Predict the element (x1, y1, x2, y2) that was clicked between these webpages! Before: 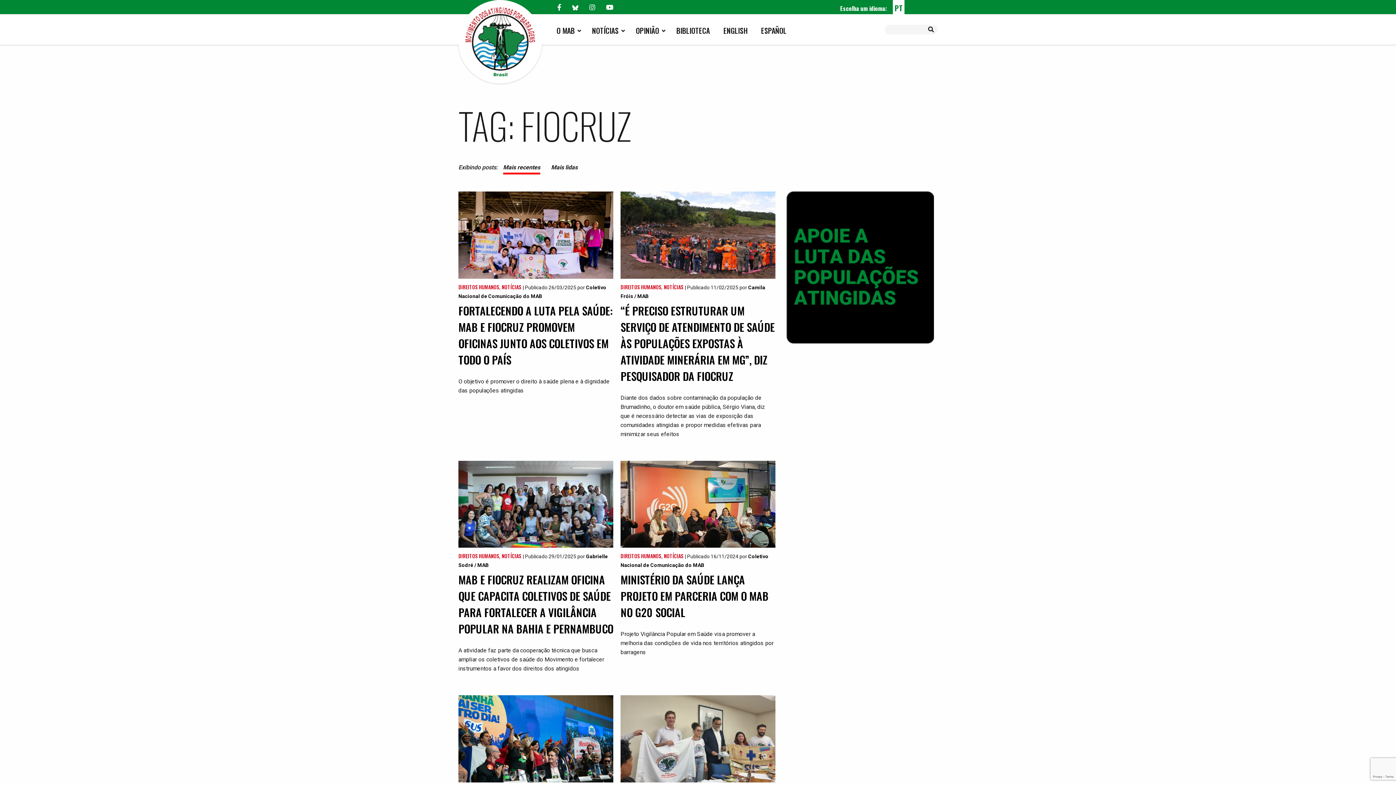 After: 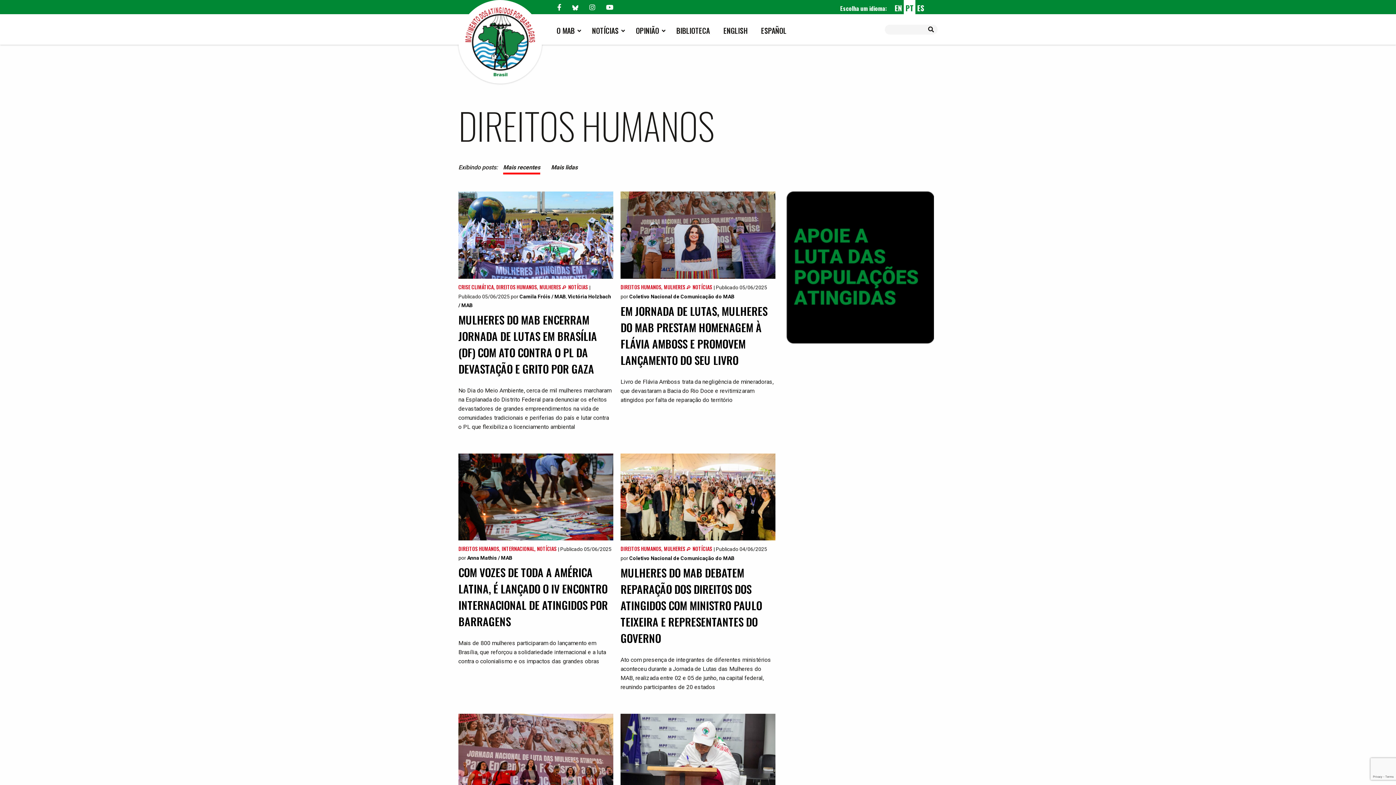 Action: label: DIREITOS HUMANOS bbox: (620, 552, 661, 560)